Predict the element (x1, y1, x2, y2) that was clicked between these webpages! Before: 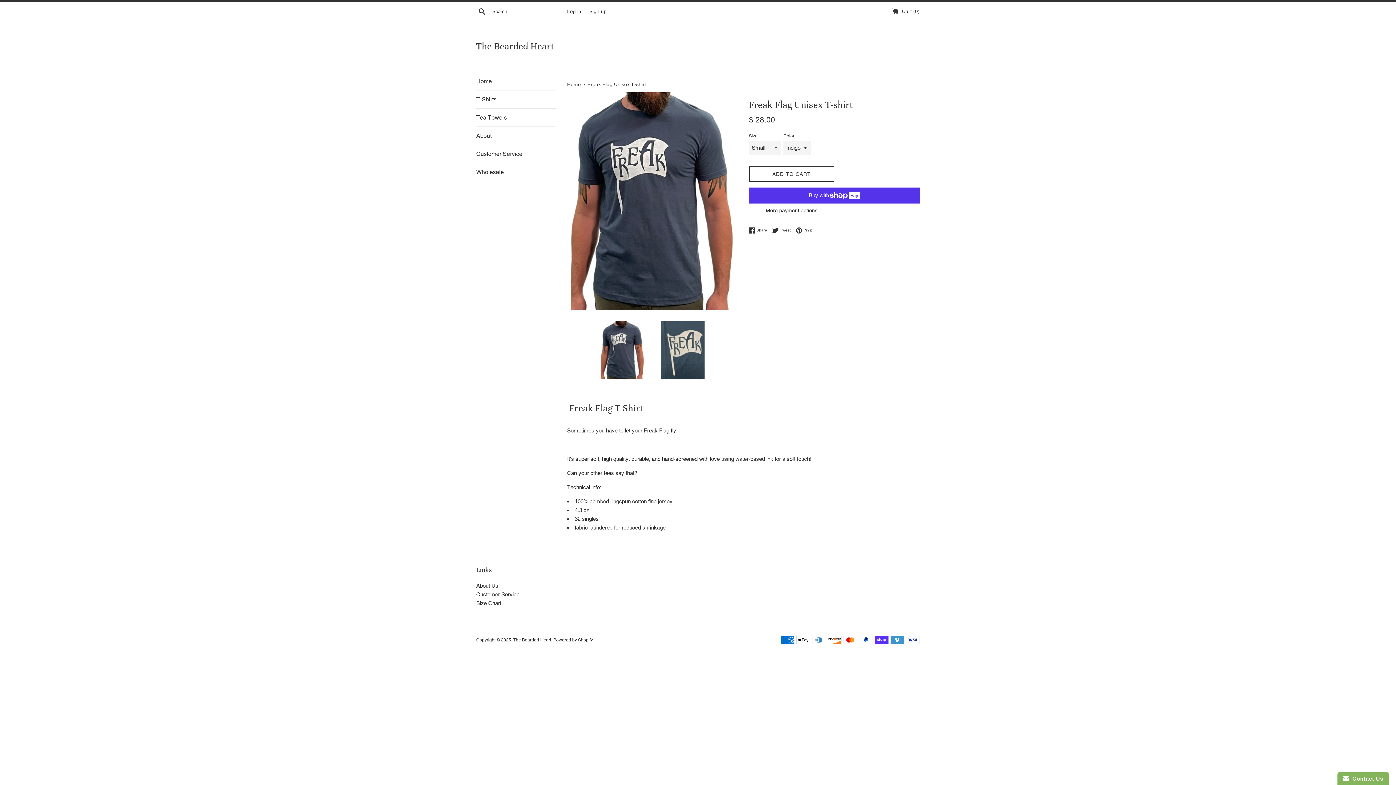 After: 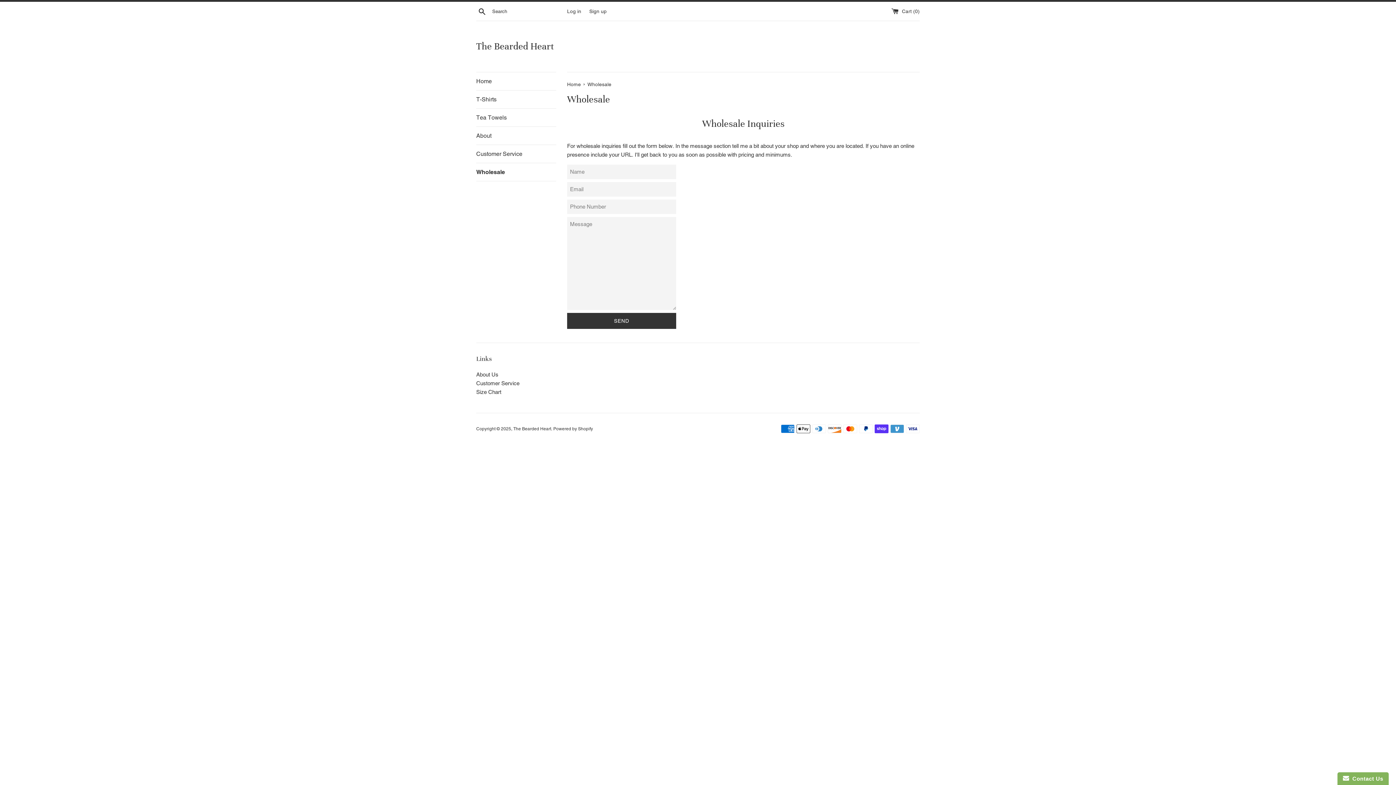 Action: label: Wholesale bbox: (476, 163, 556, 181)